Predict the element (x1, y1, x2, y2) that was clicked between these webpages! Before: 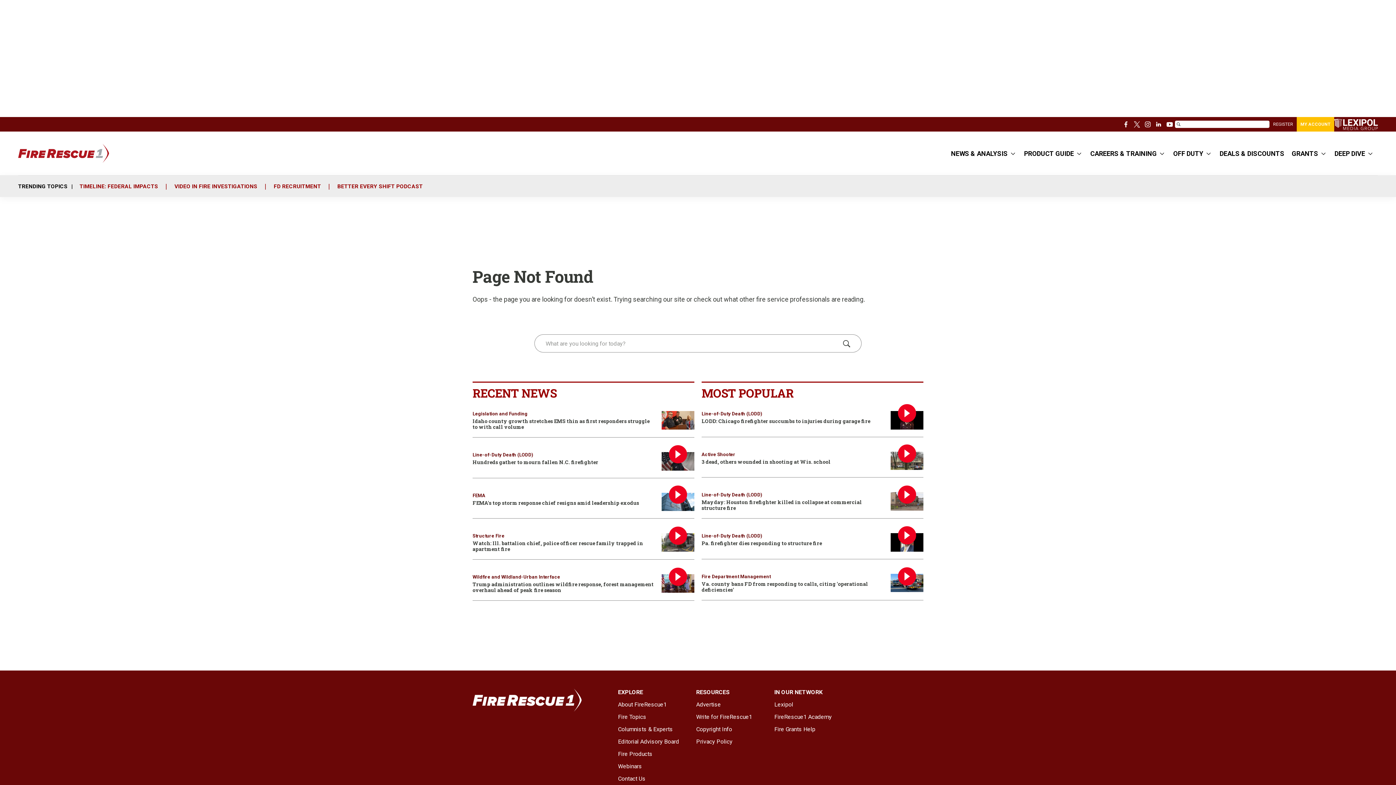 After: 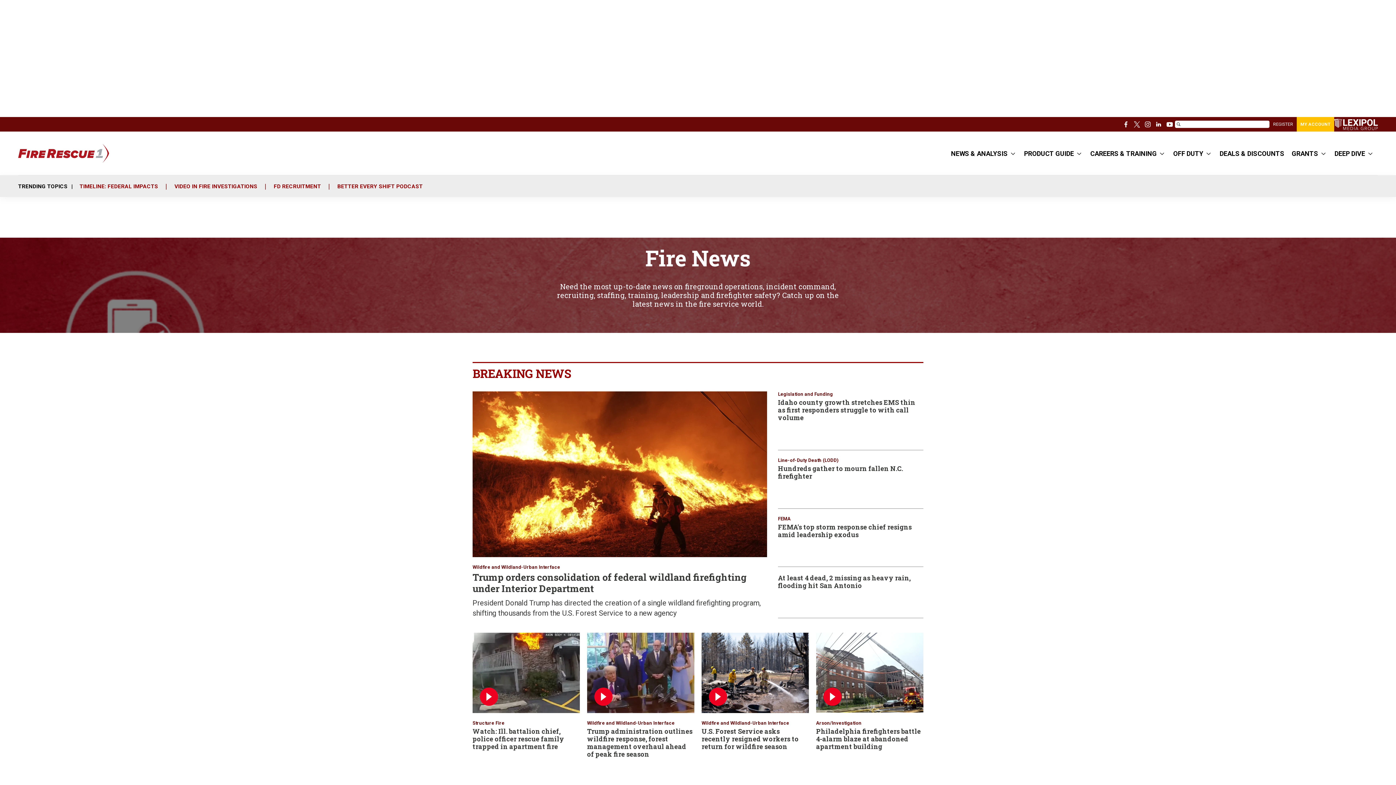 Action: bbox: (951, 146, 1017, 162) label: NEWS & ANALYSIS